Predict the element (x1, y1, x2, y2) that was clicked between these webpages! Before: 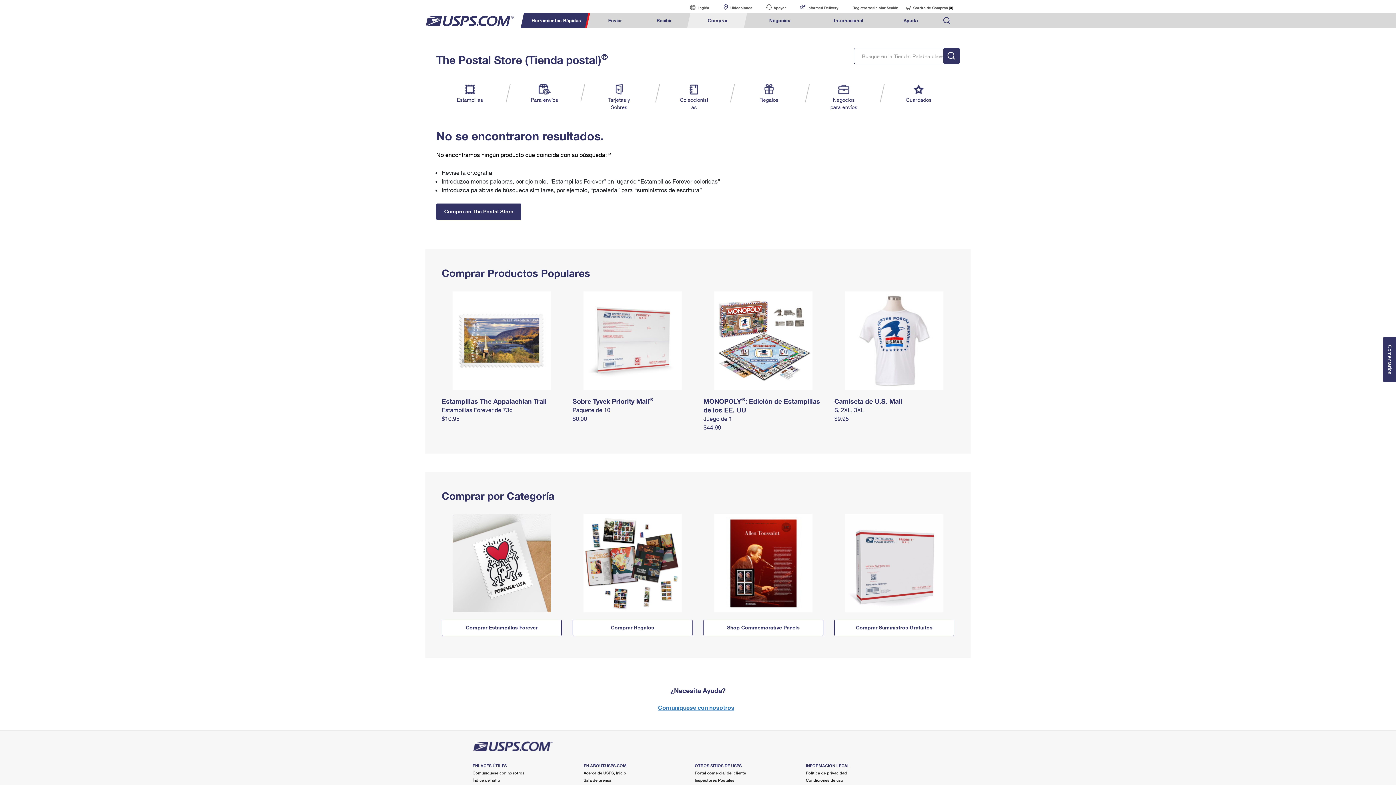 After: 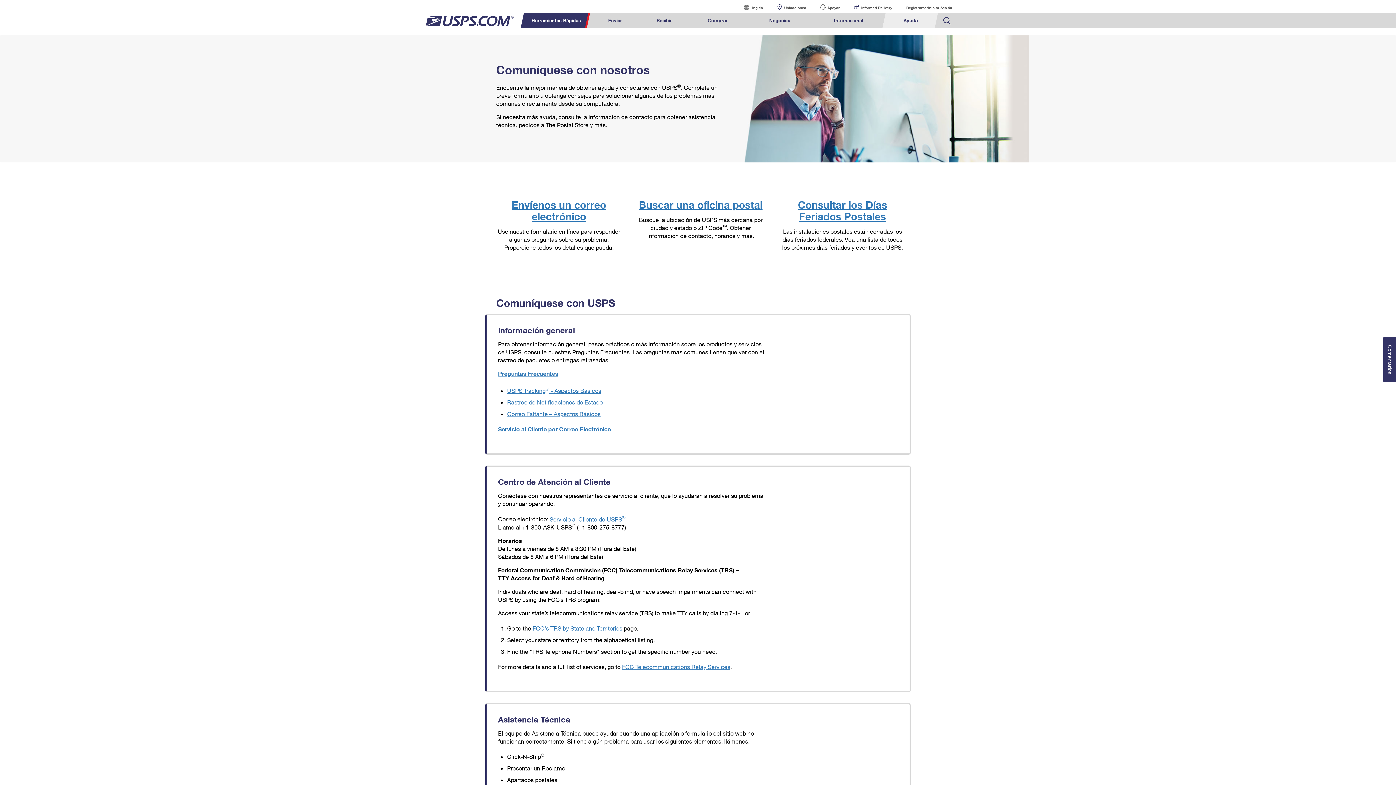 Action: label: Apoyar bbox: (760, 0, 792, 13)